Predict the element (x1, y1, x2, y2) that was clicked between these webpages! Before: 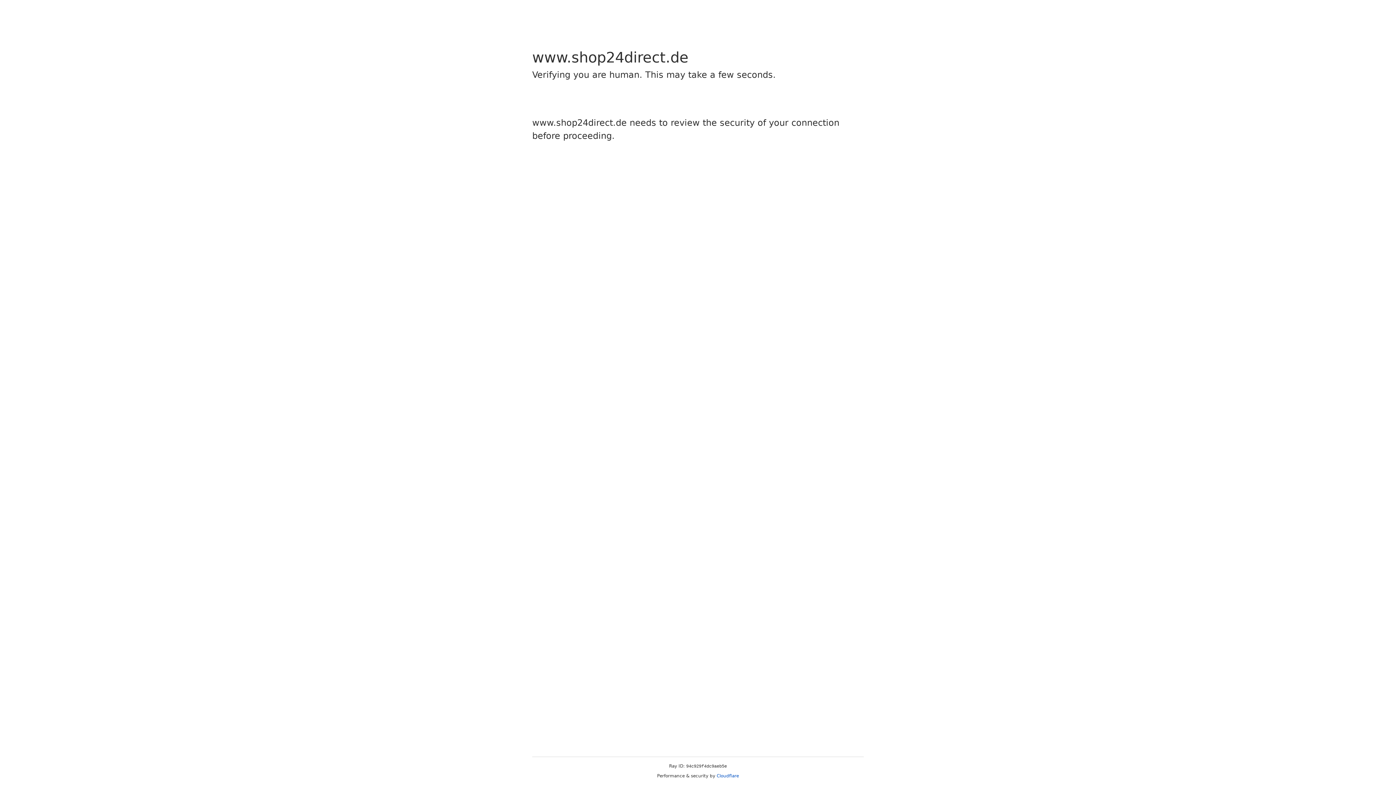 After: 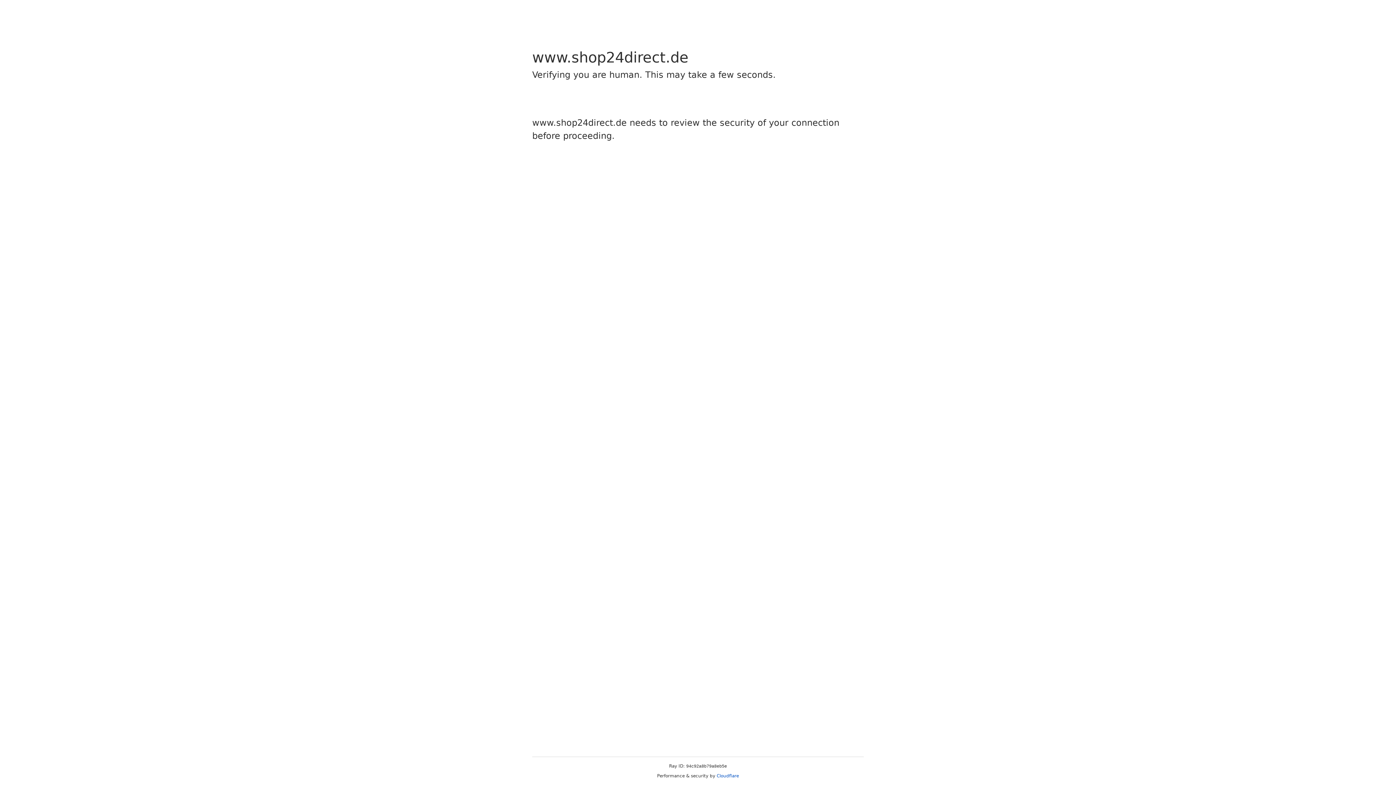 Action: bbox: (716, 773, 739, 778) label: Cloudflare